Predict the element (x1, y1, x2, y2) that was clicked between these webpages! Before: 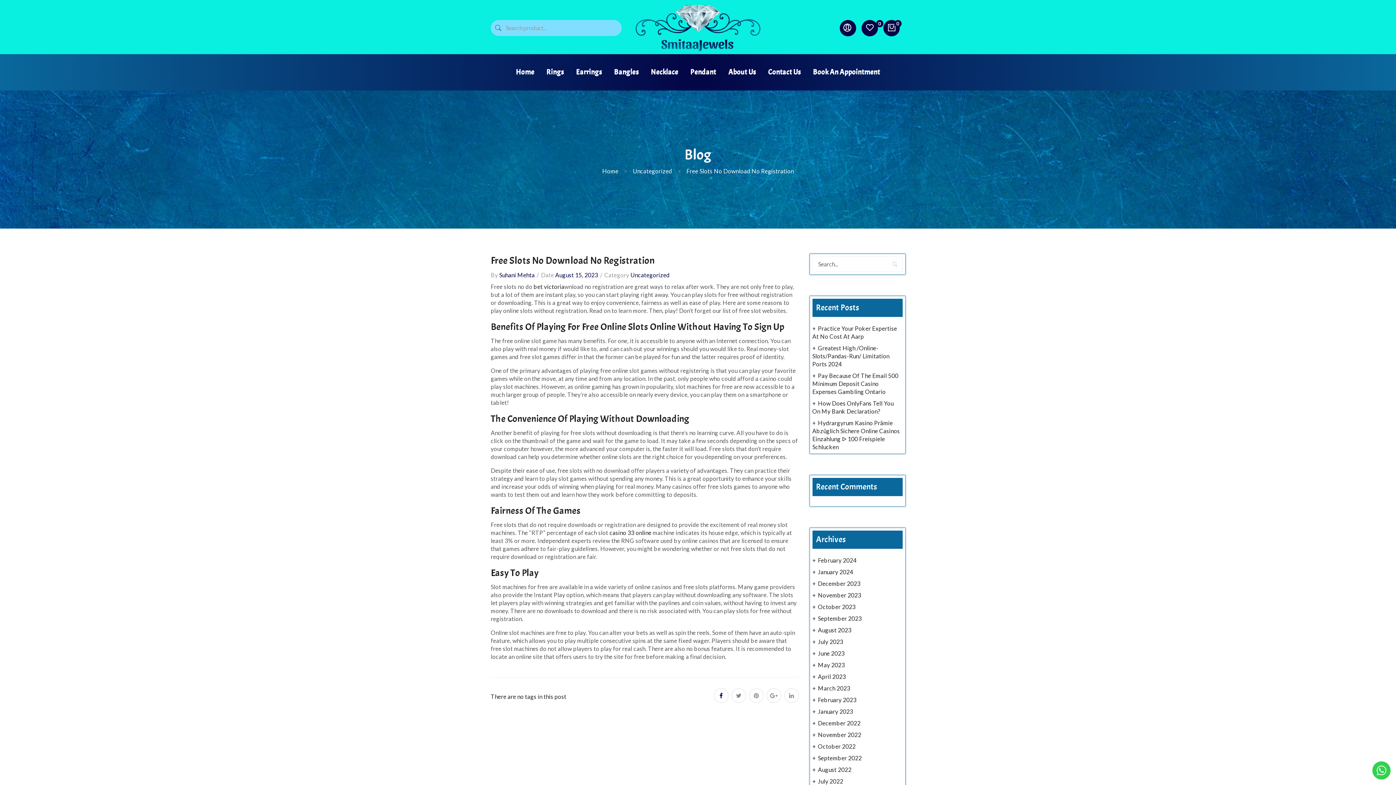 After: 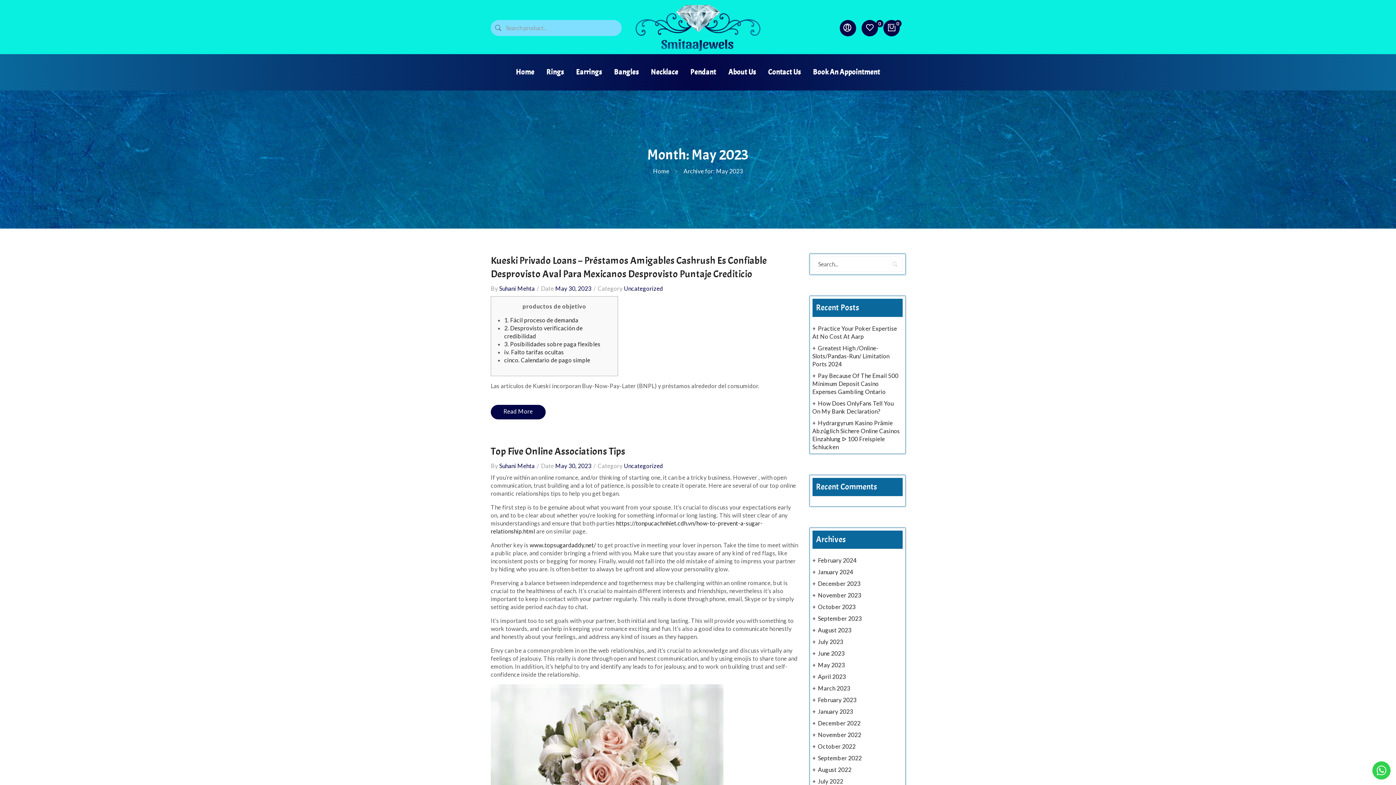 Action: bbox: (812, 661, 845, 669) label: May 2023